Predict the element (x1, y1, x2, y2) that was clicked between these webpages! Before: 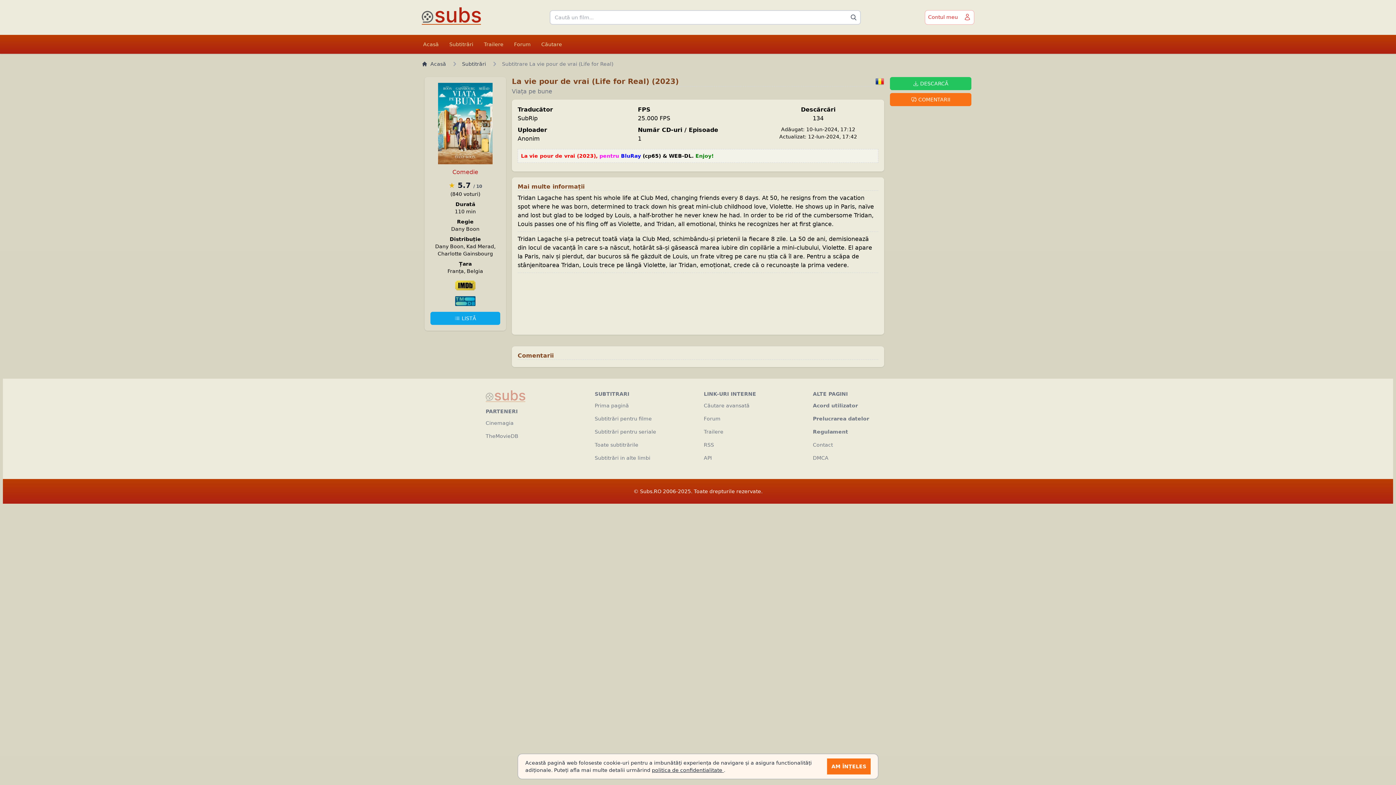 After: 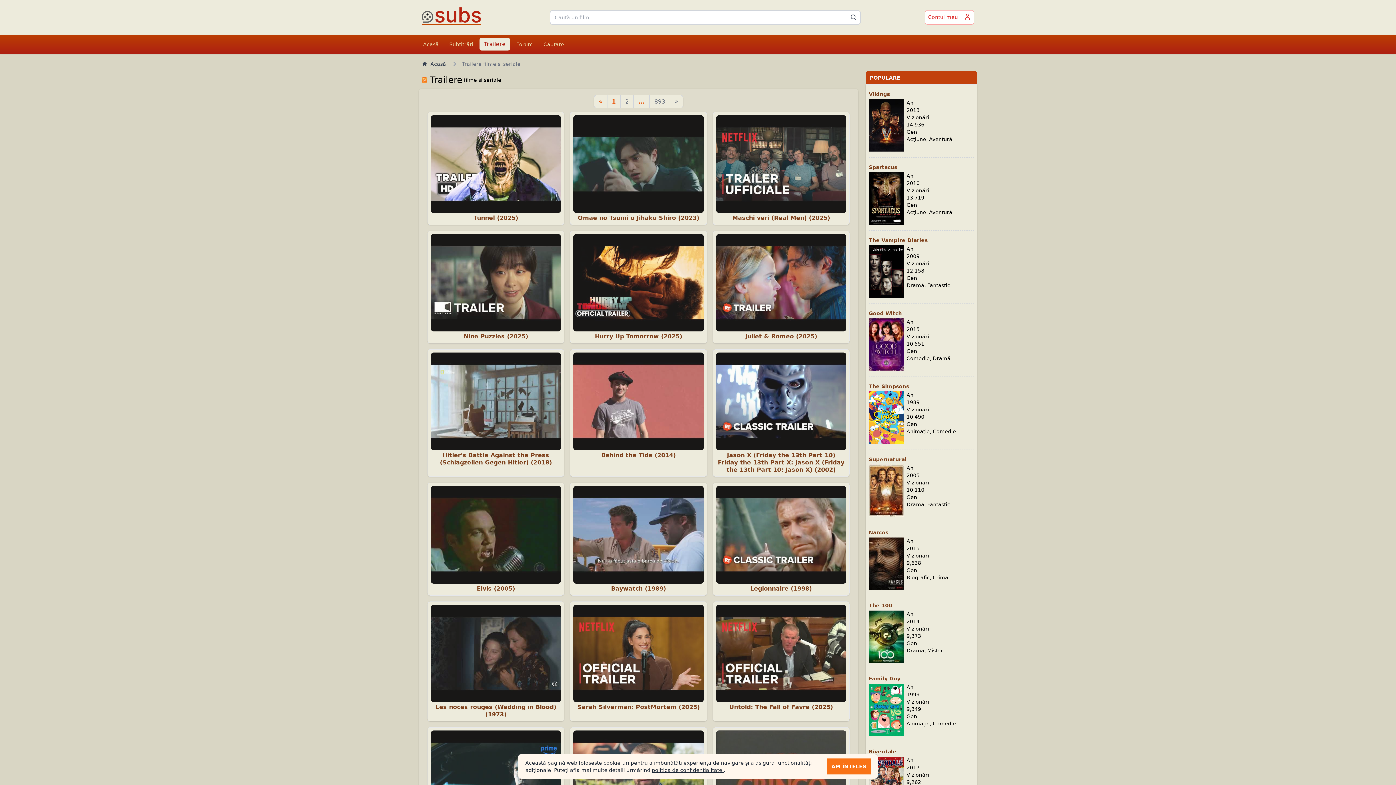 Action: label: Trailere bbox: (704, 429, 723, 434)